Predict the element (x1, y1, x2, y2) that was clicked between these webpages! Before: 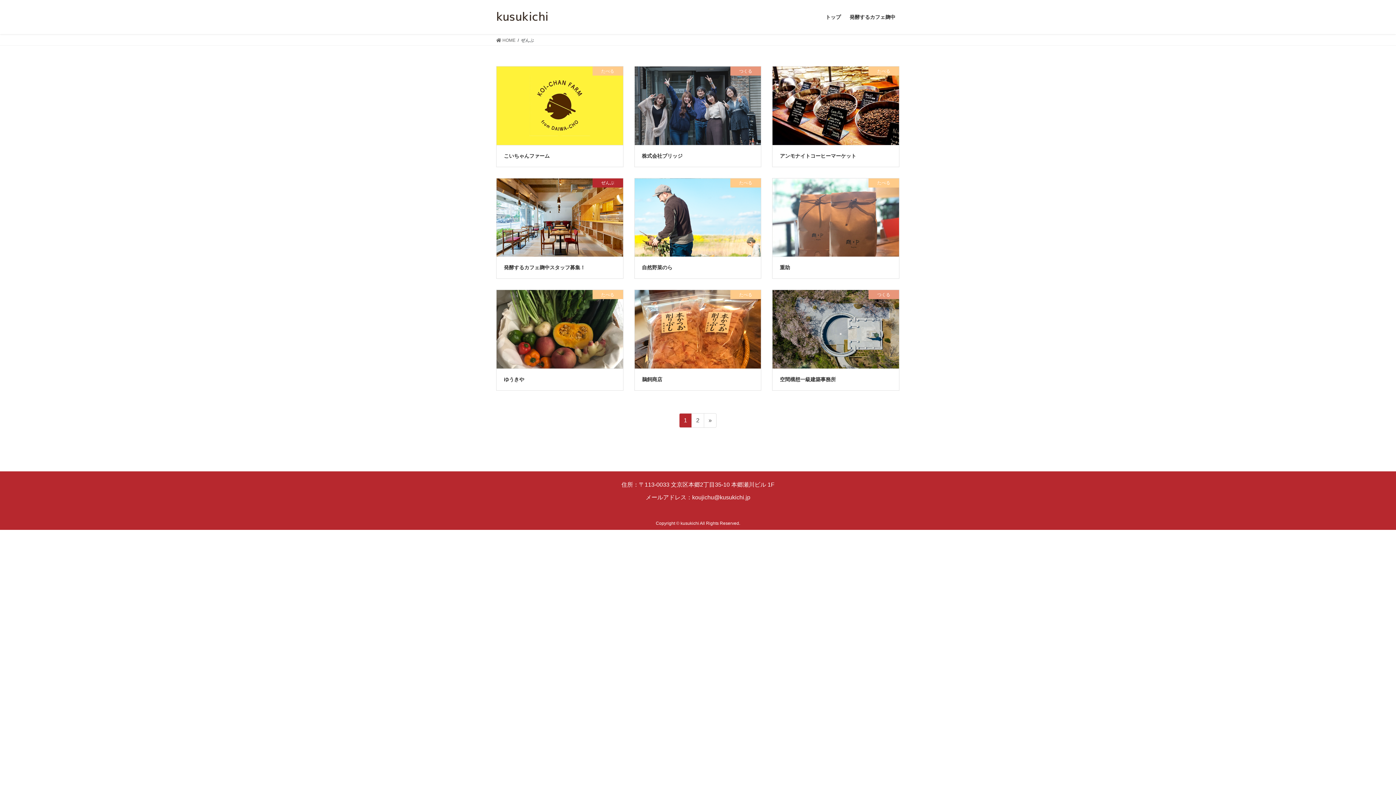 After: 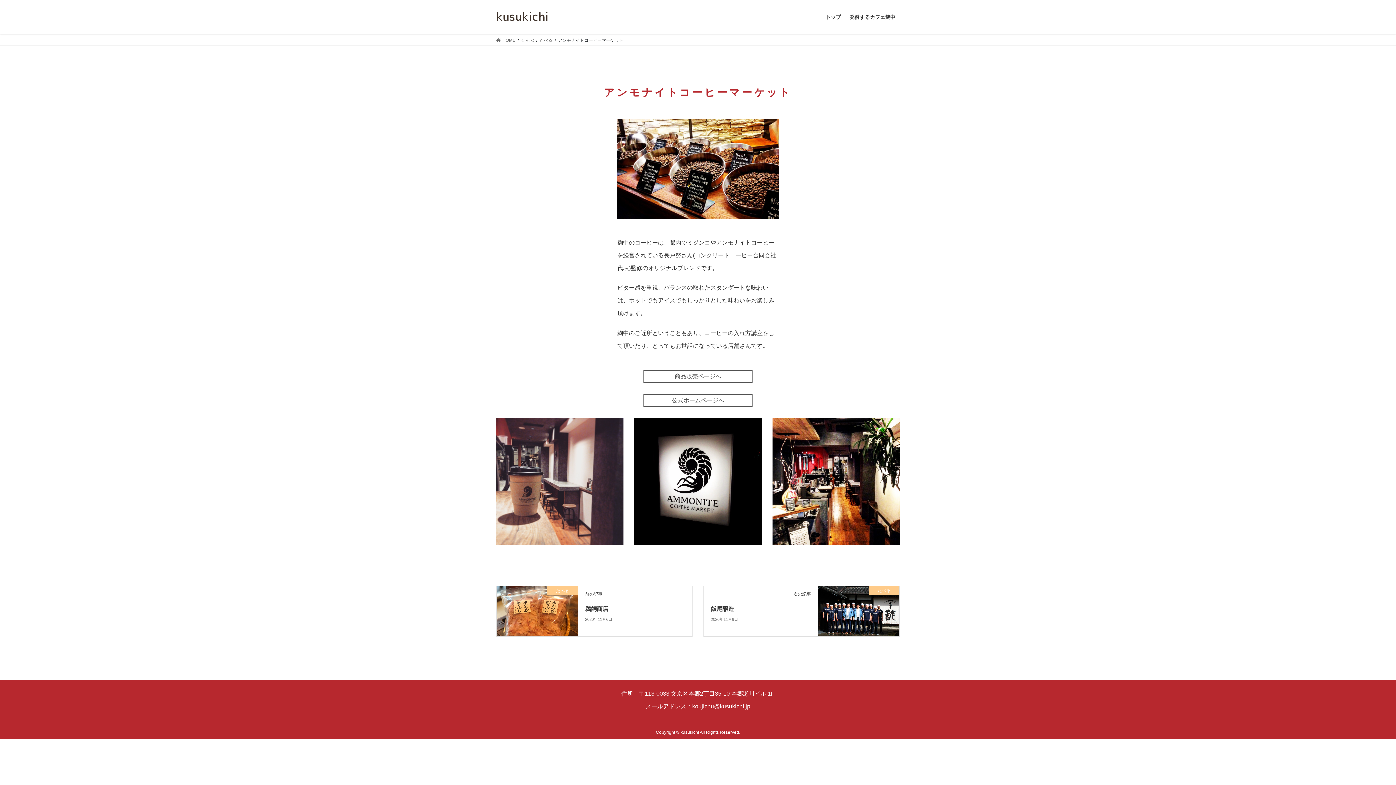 Action: bbox: (780, 152, 856, 158) label: アンモナイトコーヒーマーケット